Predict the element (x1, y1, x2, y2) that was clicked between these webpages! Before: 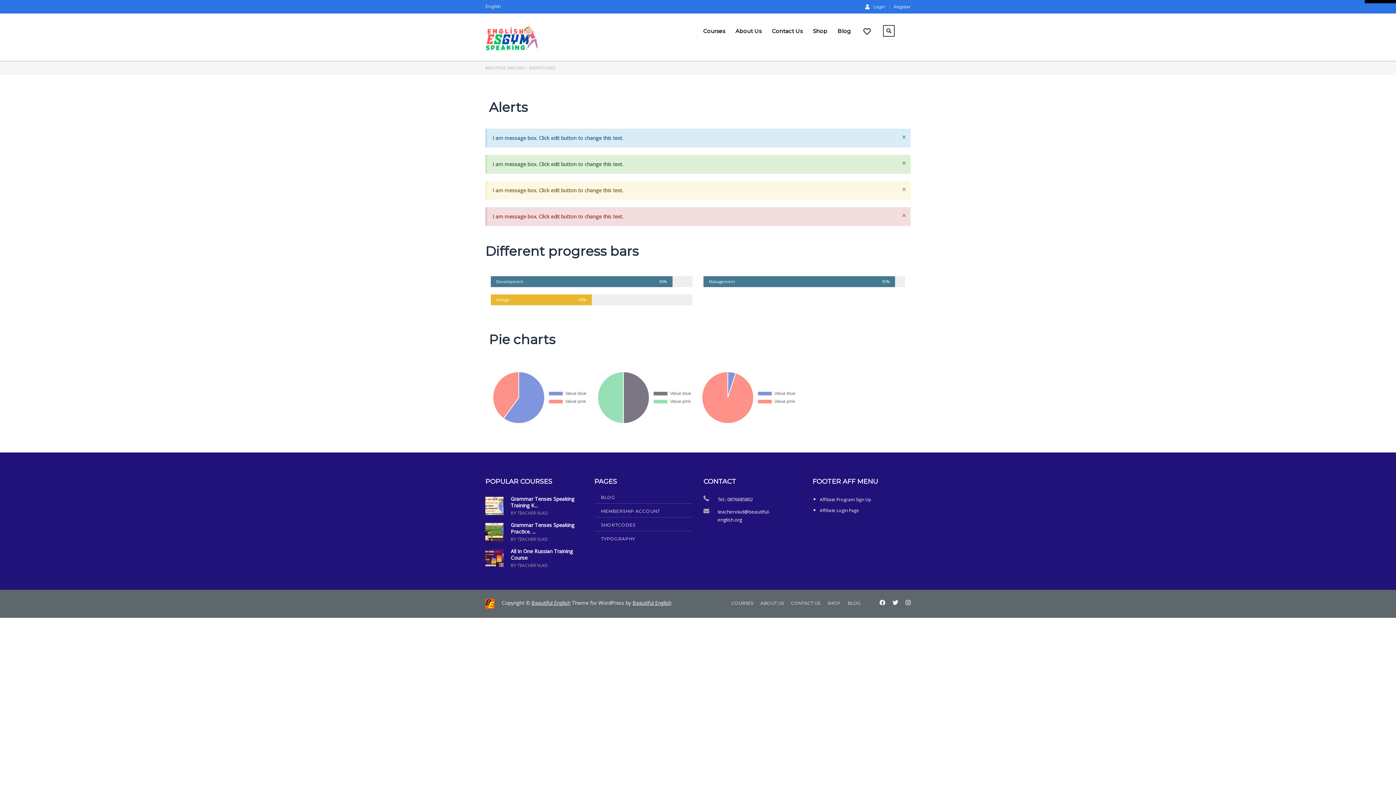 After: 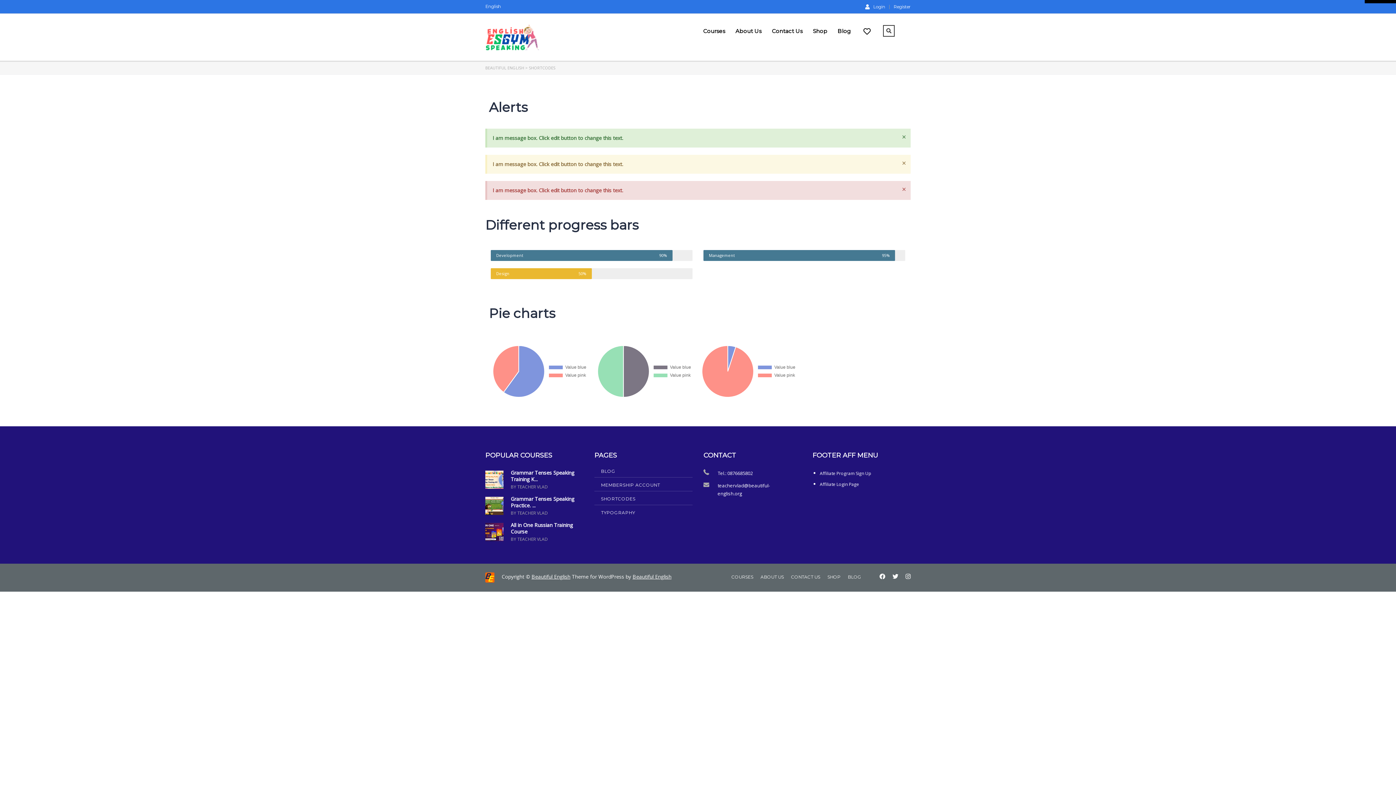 Action: label: Dismiss this alert. bbox: (901, 132, 907, 141)